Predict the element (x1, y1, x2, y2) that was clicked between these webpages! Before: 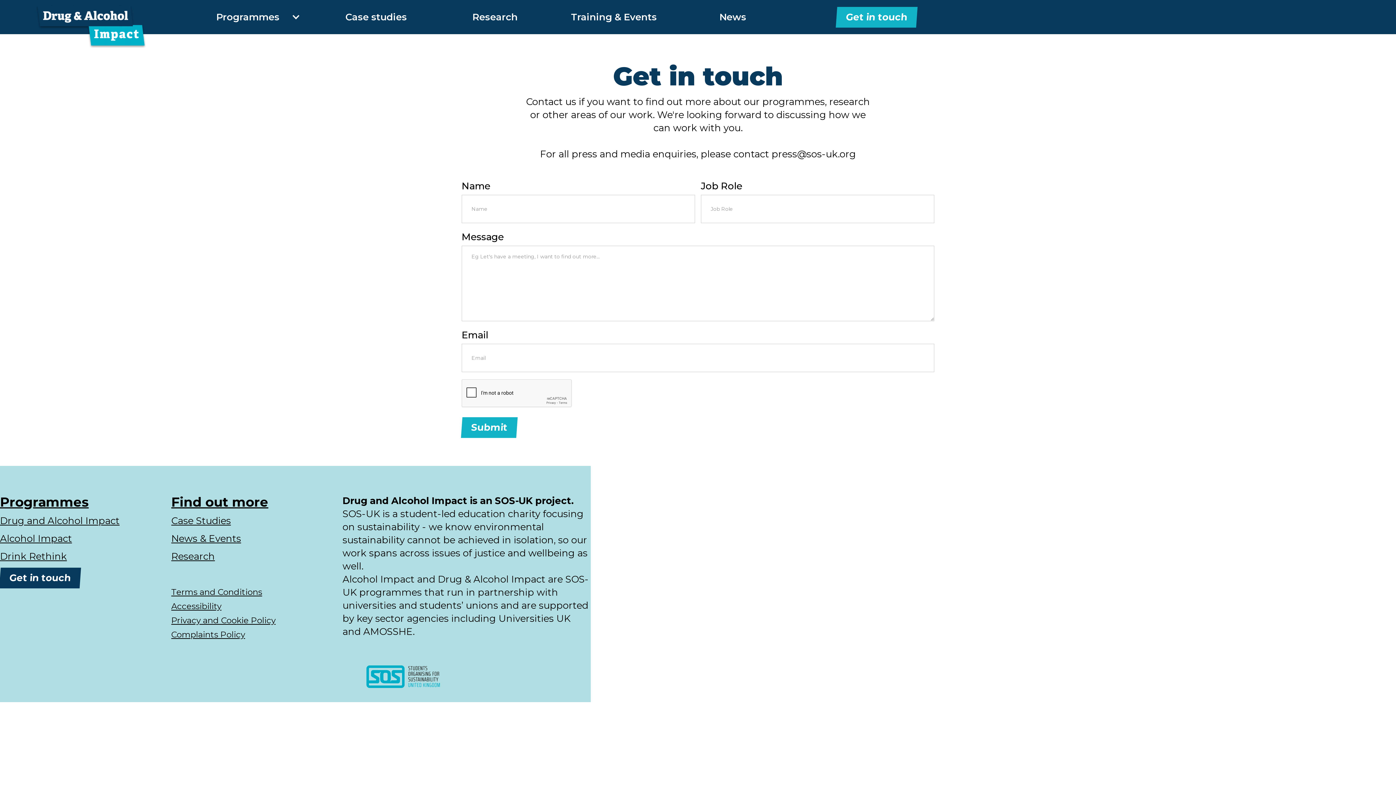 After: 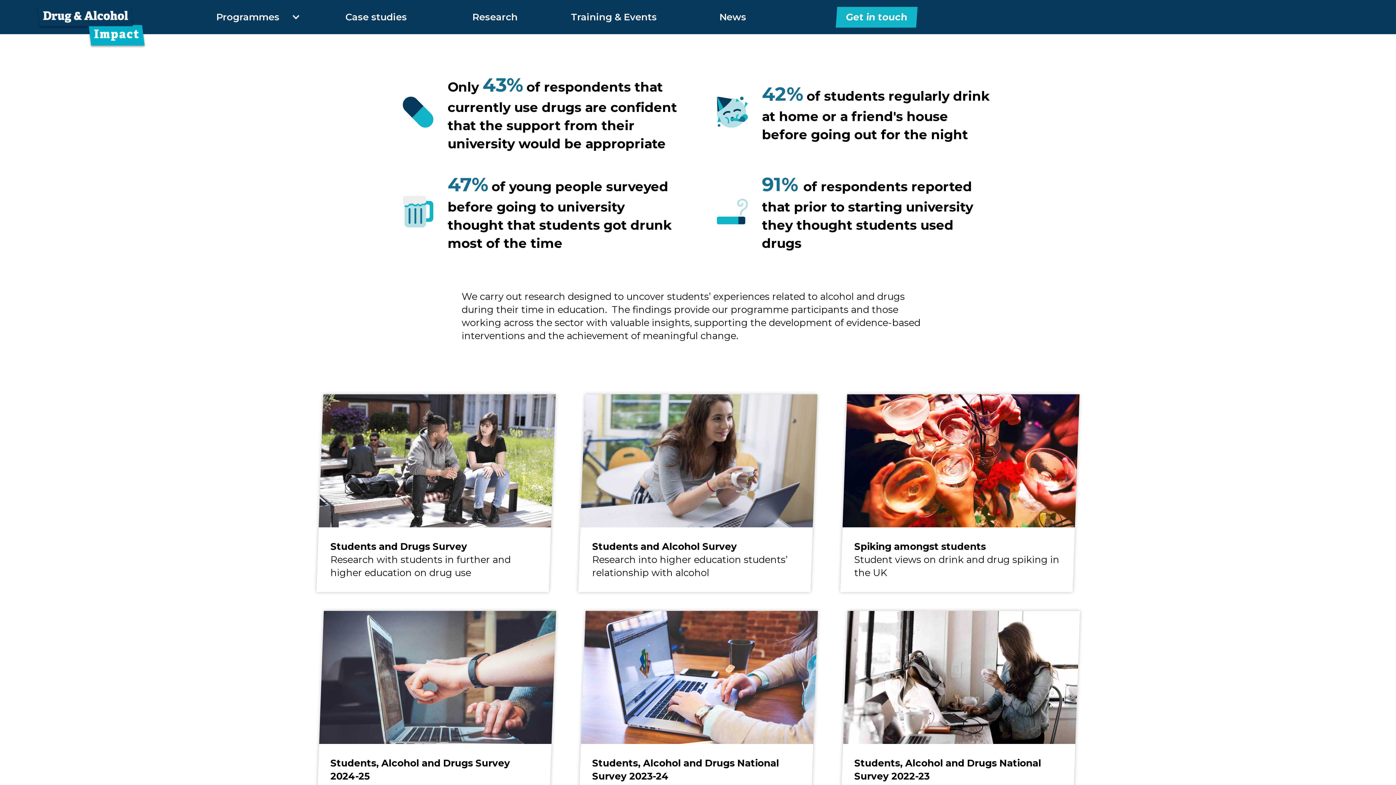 Action: label: Research bbox: (463, 10, 527, 23)